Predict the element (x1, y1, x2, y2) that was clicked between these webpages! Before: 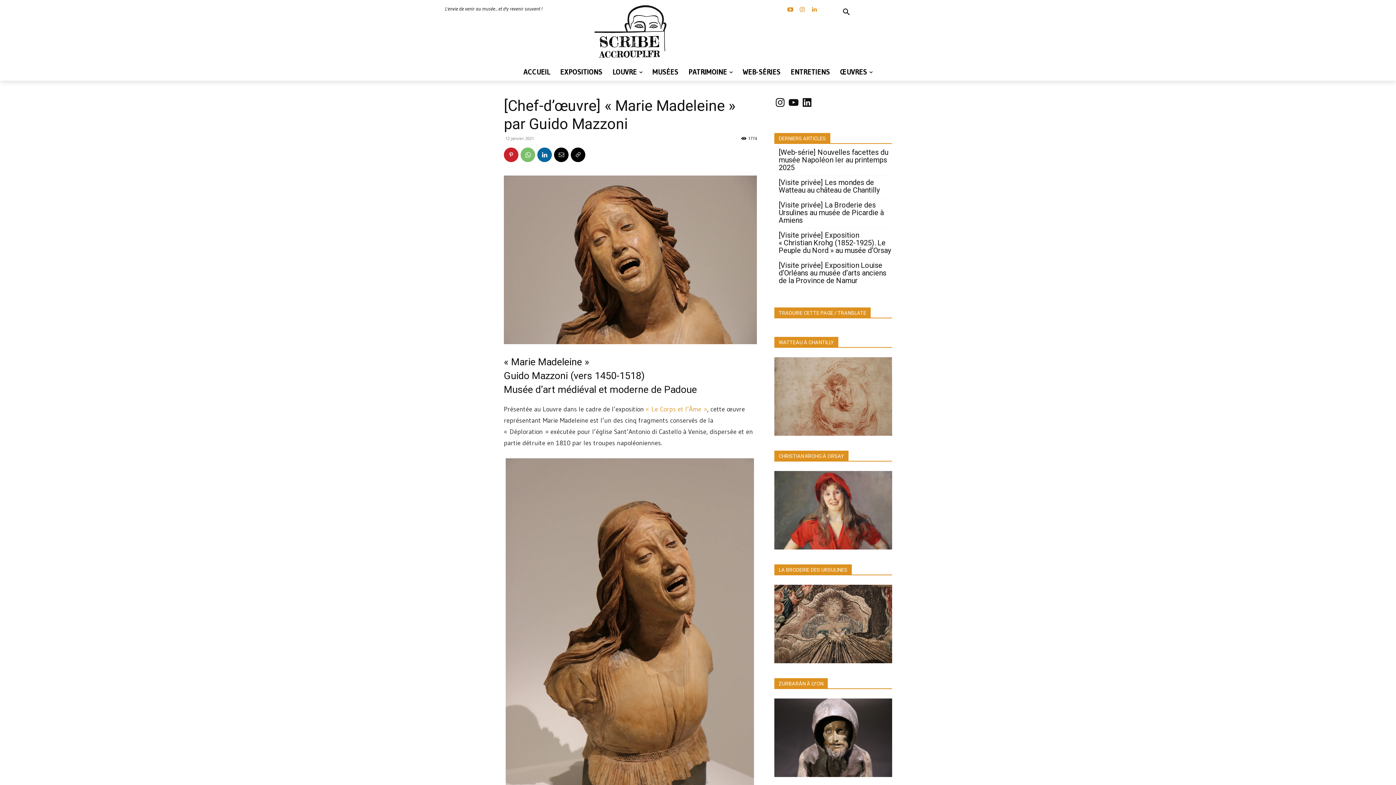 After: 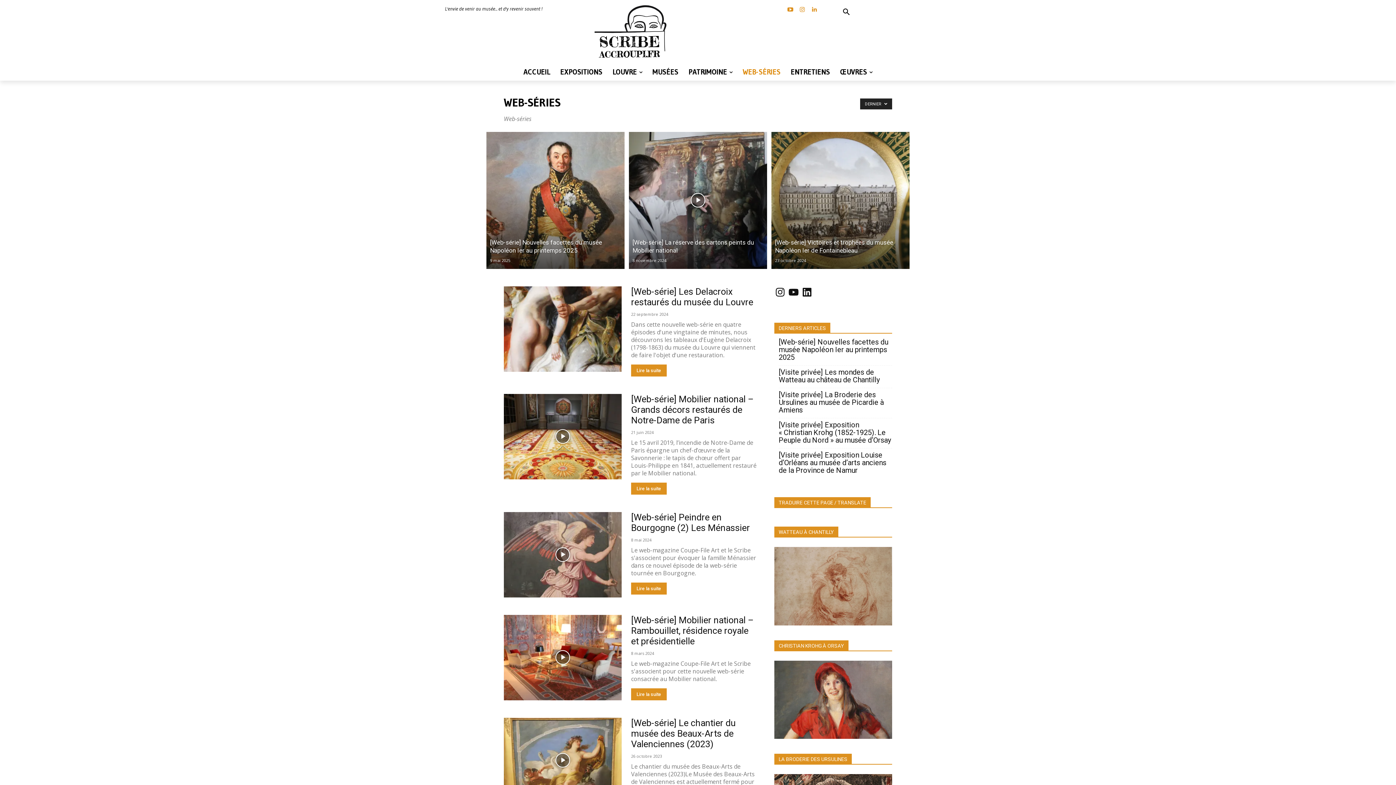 Action: label: WEB-SÉRIES bbox: (737, 63, 785, 80)